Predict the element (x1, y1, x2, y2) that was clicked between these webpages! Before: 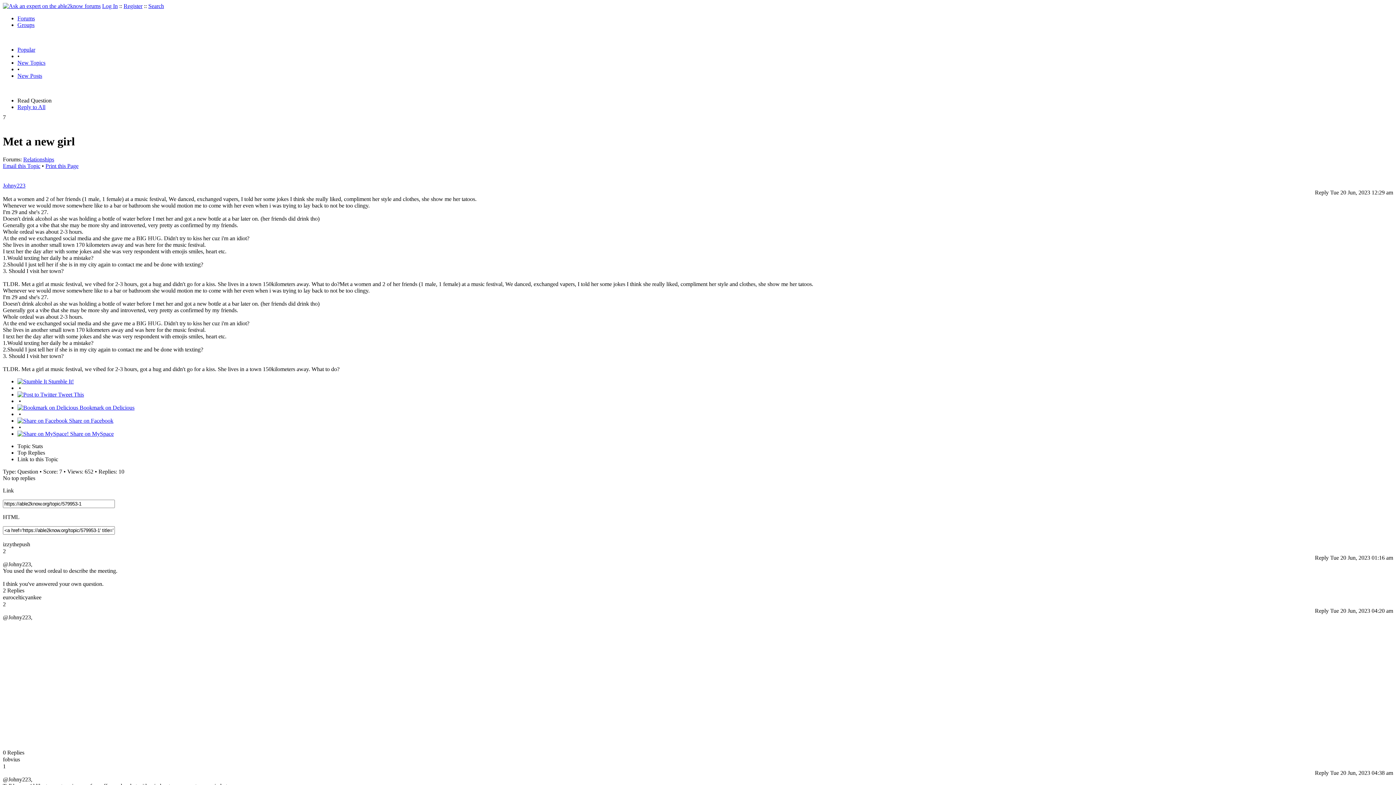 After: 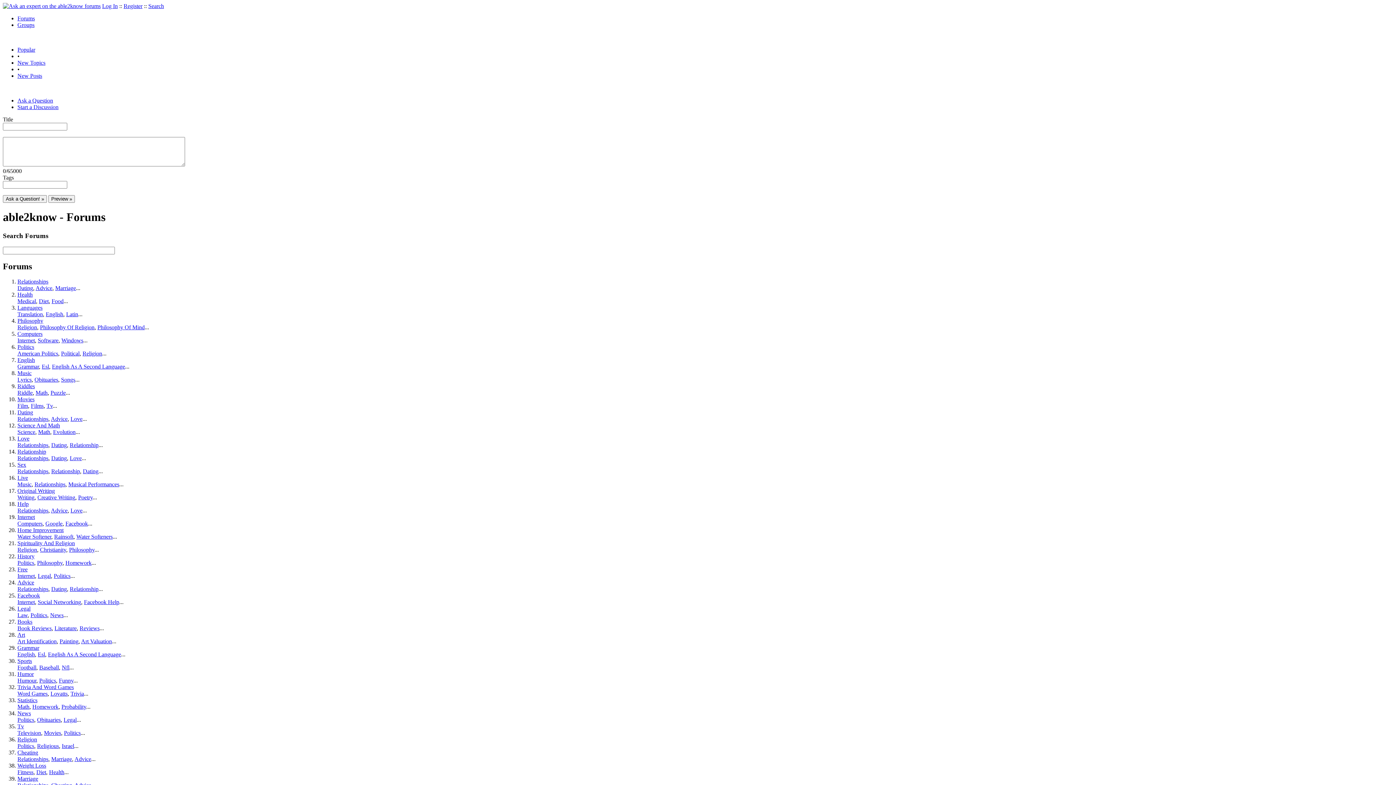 Action: bbox: (17, 15, 34, 21) label: Forums